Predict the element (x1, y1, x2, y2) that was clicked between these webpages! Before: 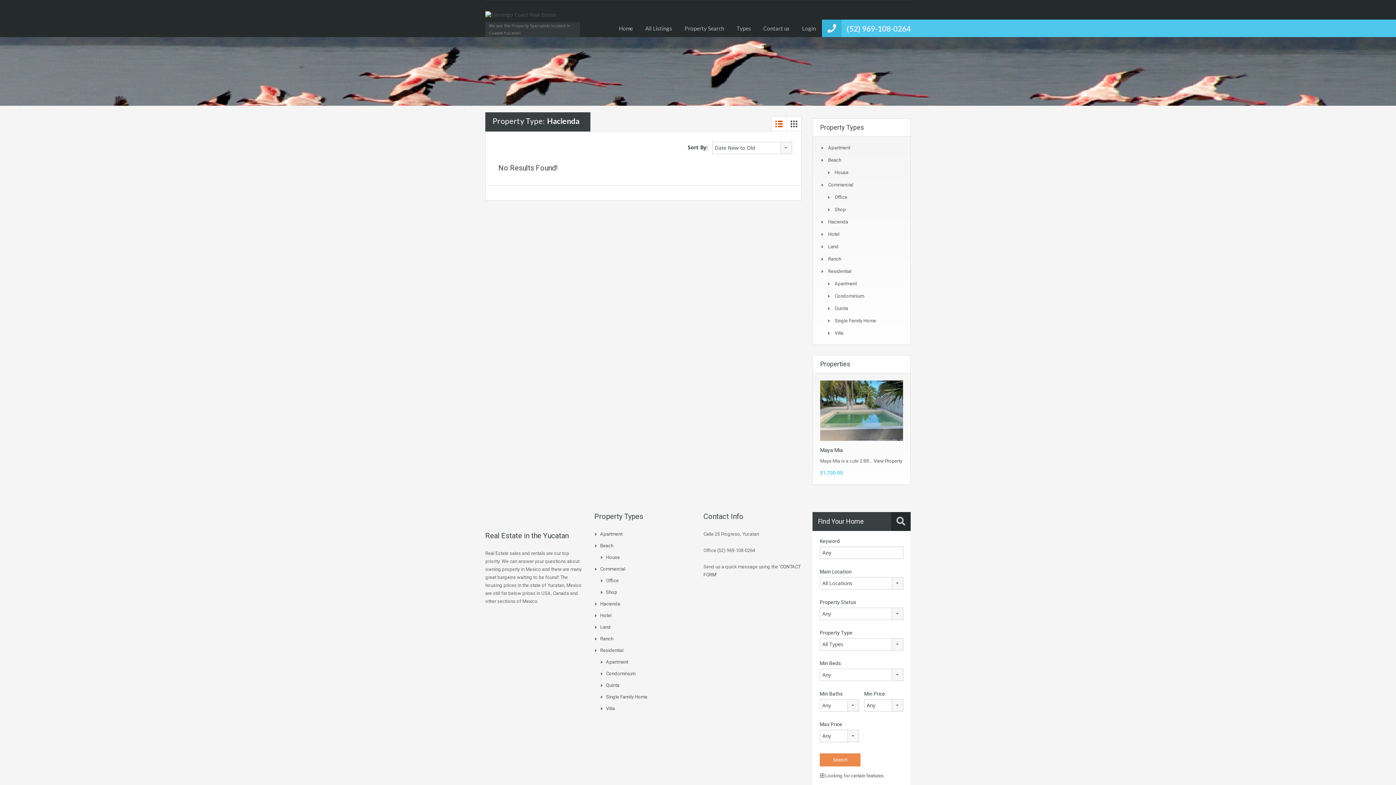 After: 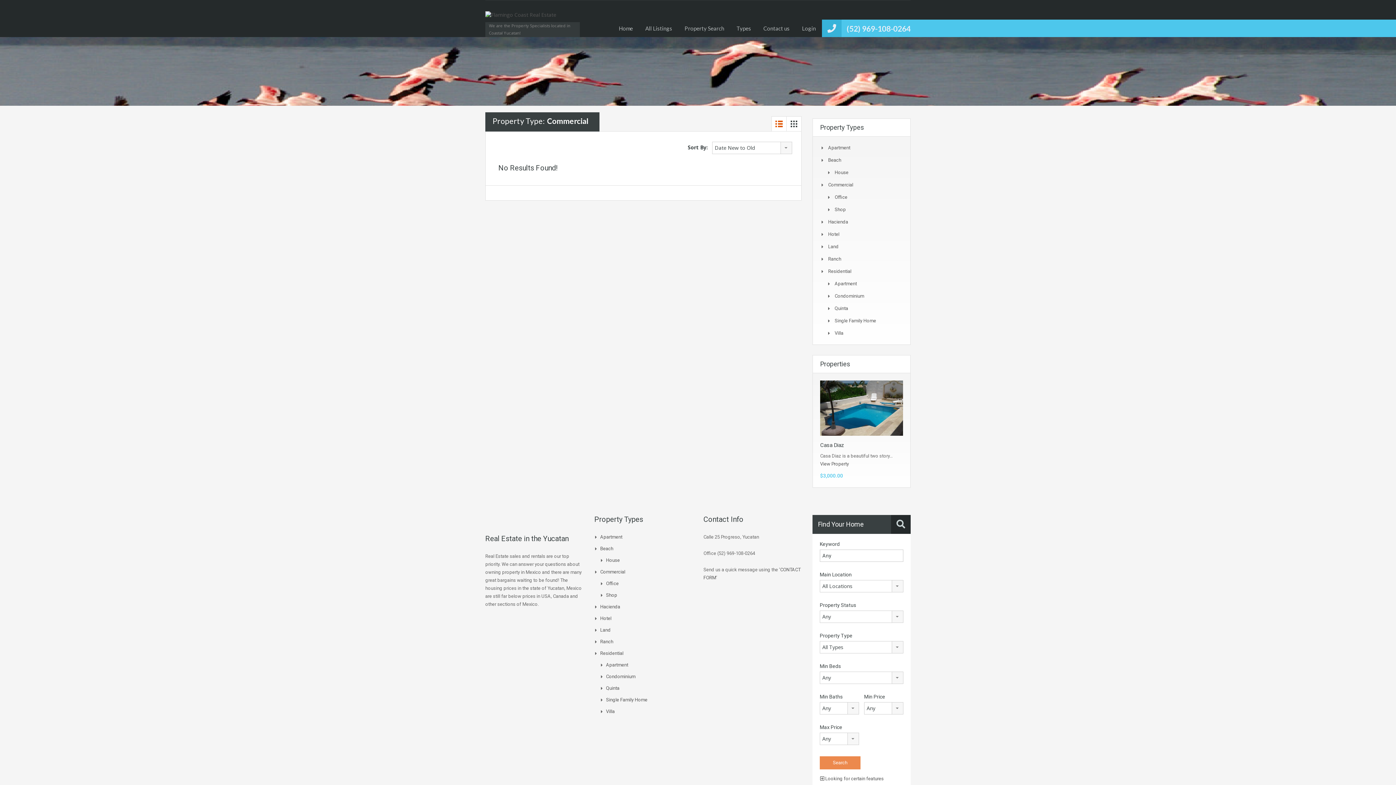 Action: bbox: (600, 566, 625, 571) label: Commercial